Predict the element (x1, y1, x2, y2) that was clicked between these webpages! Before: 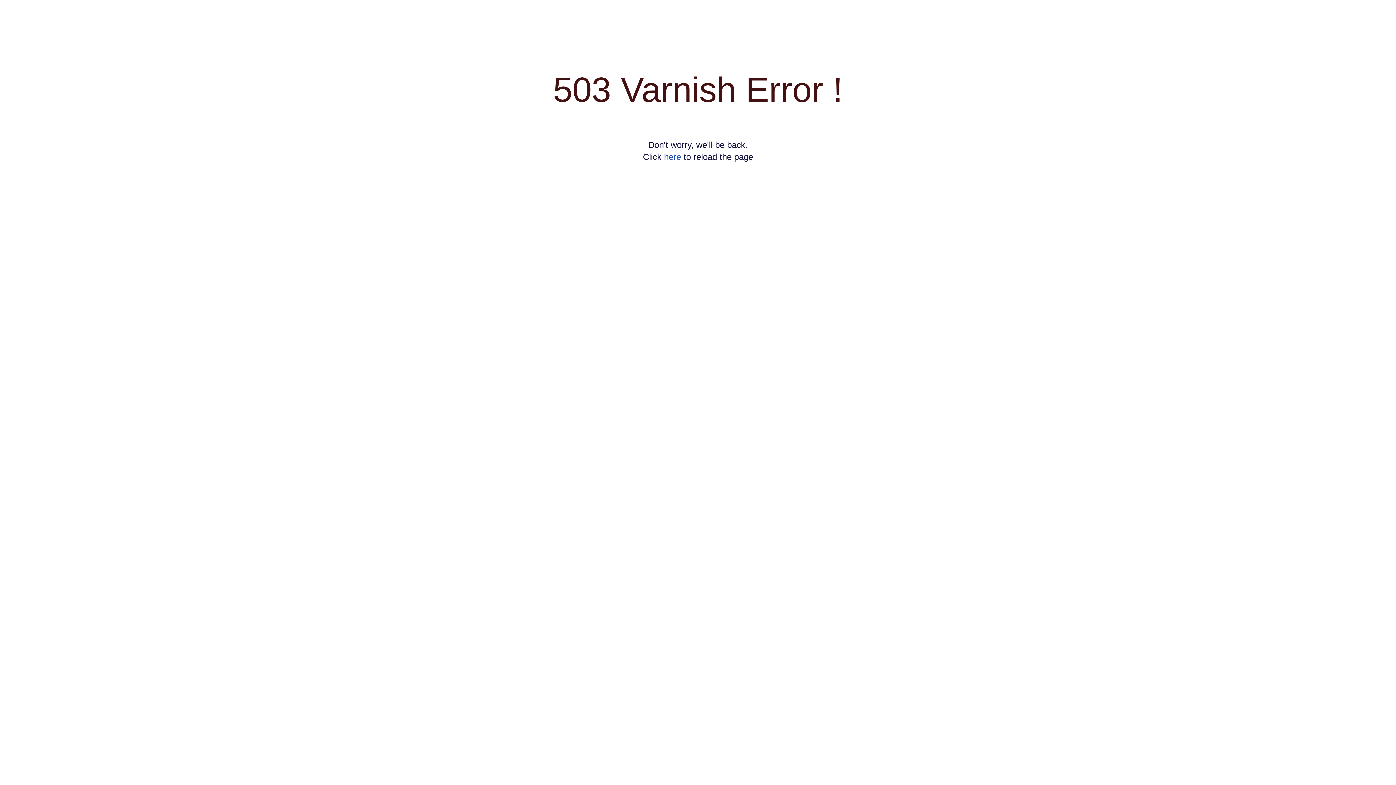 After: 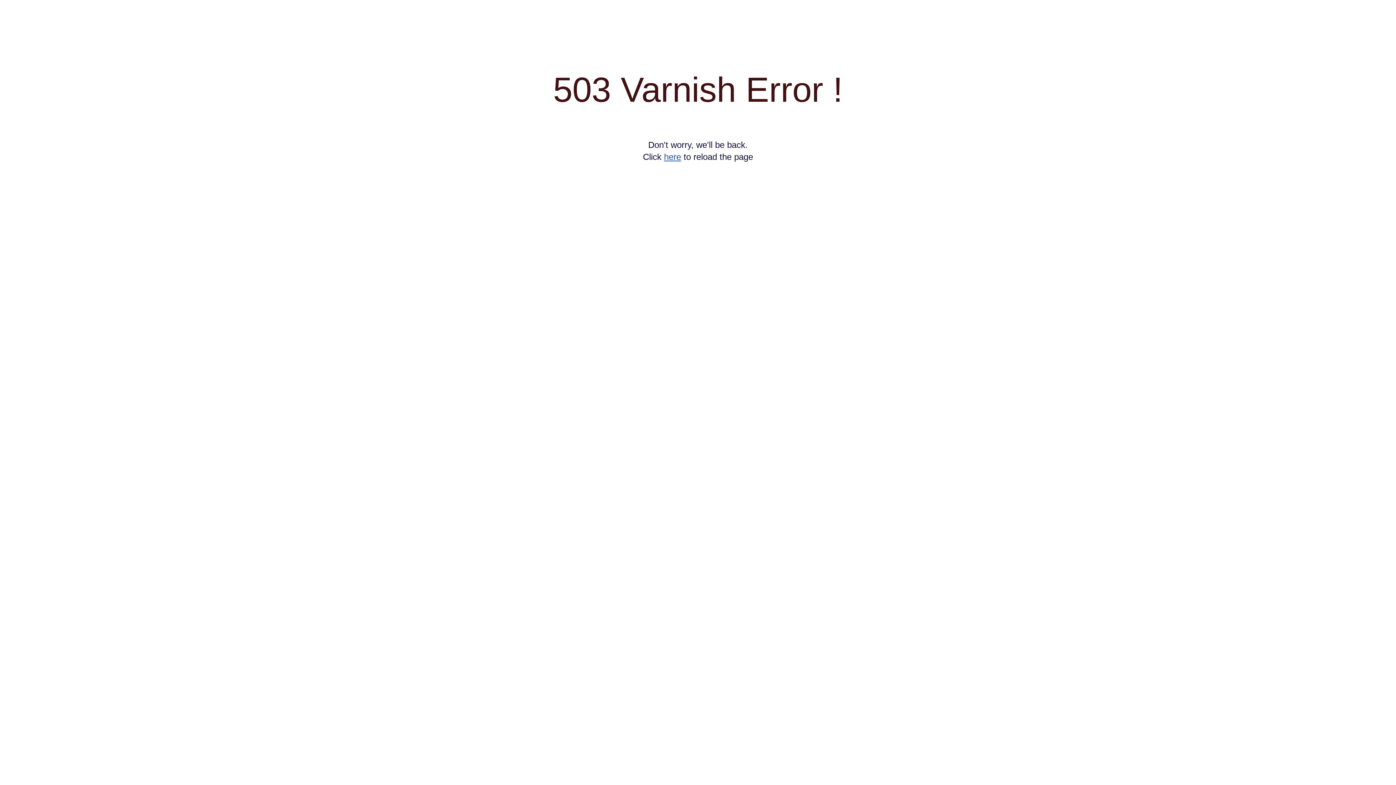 Action: label: here bbox: (664, 152, 681, 161)